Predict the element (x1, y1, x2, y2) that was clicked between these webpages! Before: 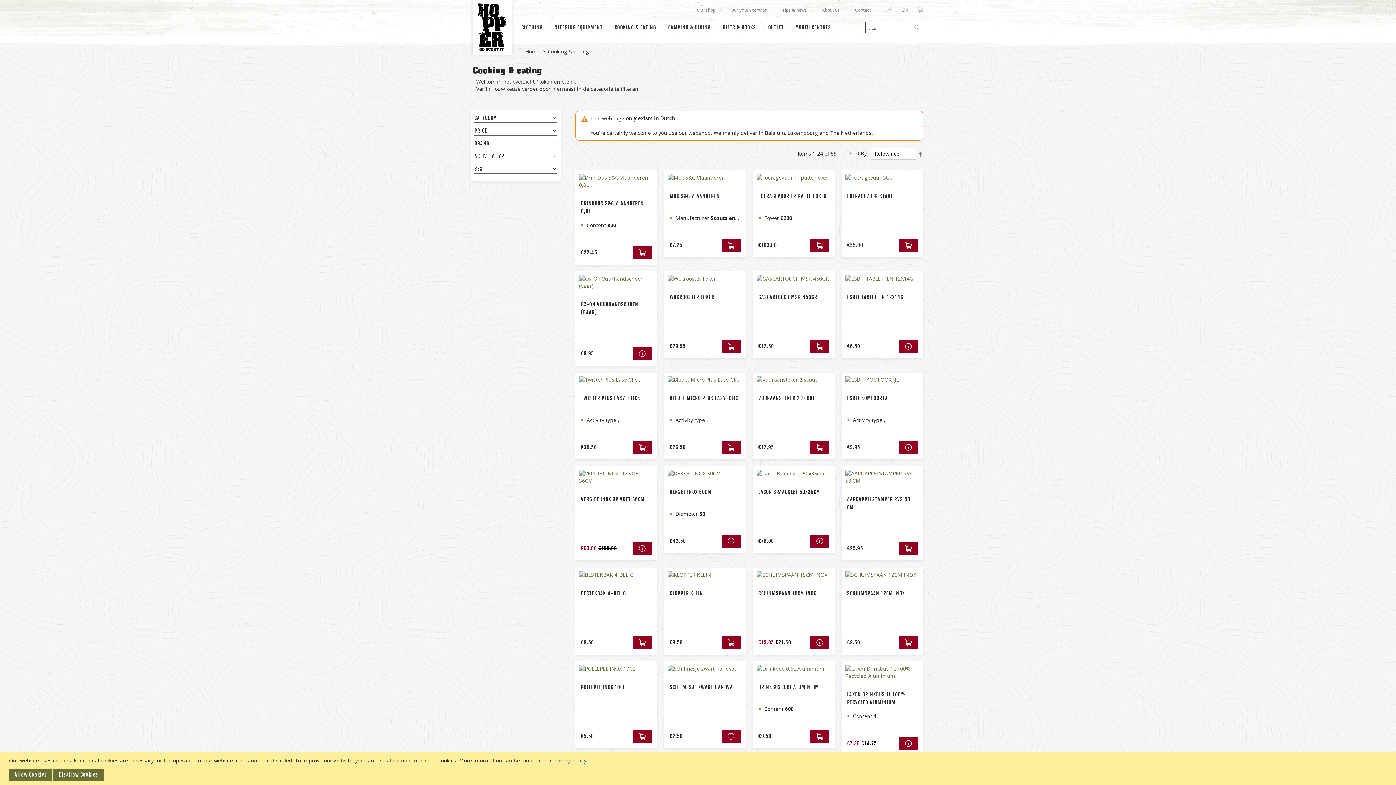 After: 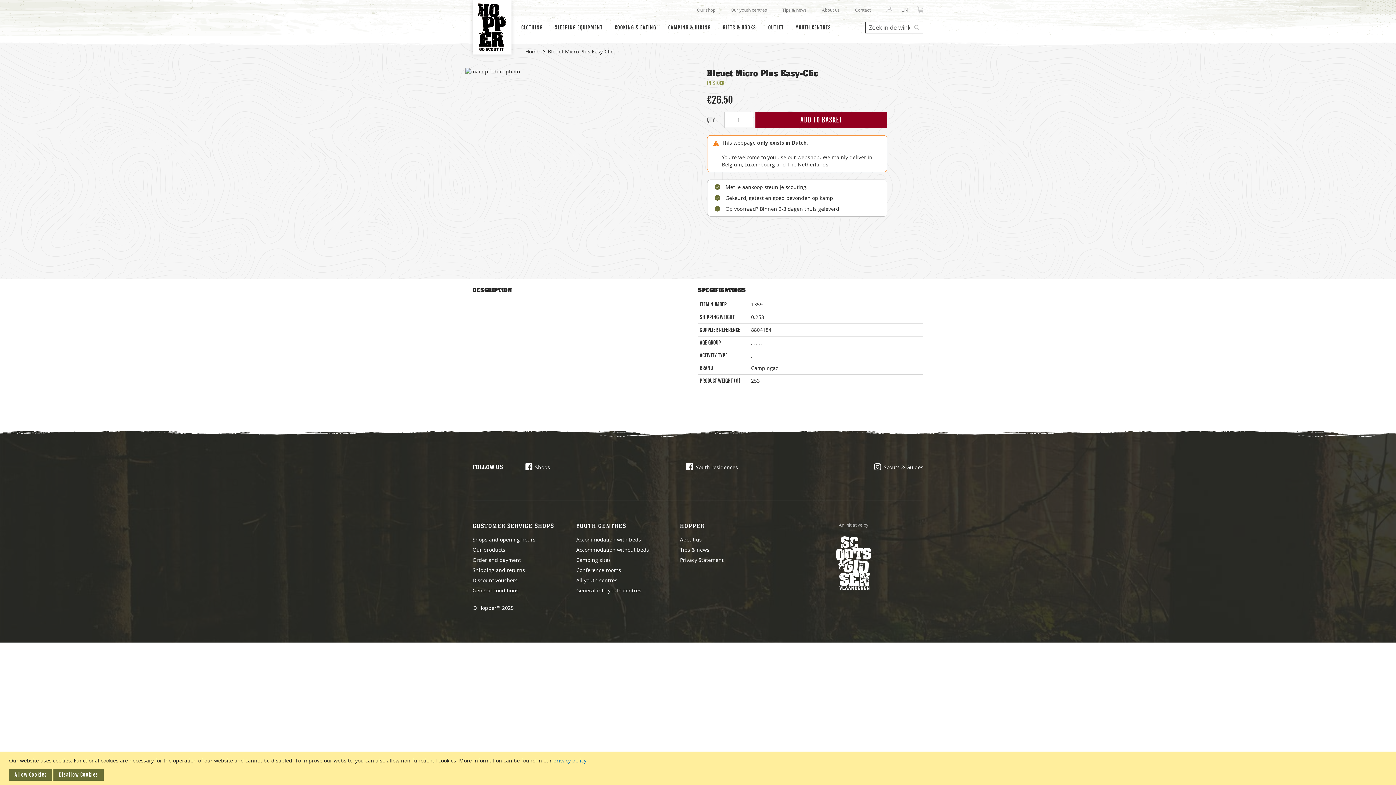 Action: label: BLEUET MICRO PLUS EASY-CLIC
Activity type ,
€26.50 bbox: (664, 372, 746, 459)